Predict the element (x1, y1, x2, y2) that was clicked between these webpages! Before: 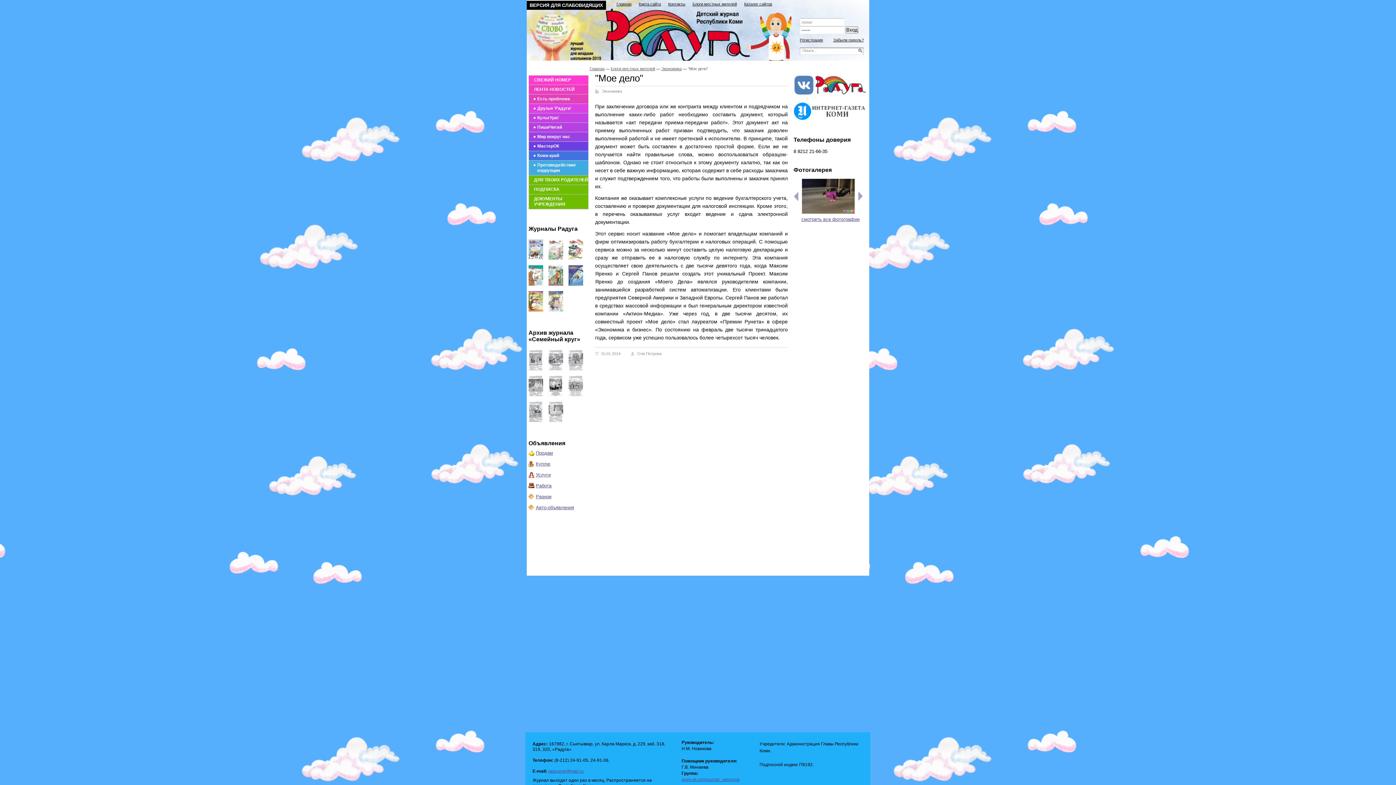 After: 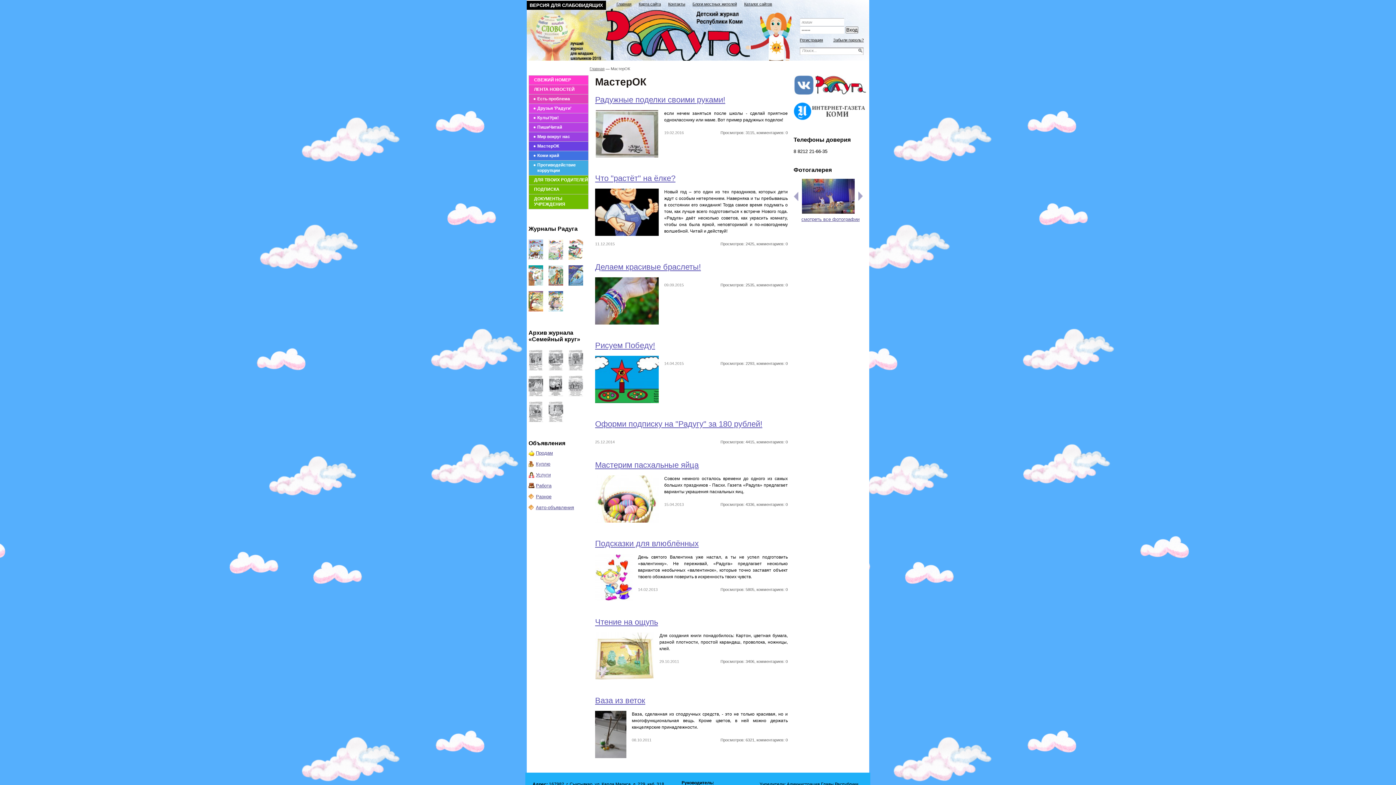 Action: label: МастерОК bbox: (529, 141, 588, 151)